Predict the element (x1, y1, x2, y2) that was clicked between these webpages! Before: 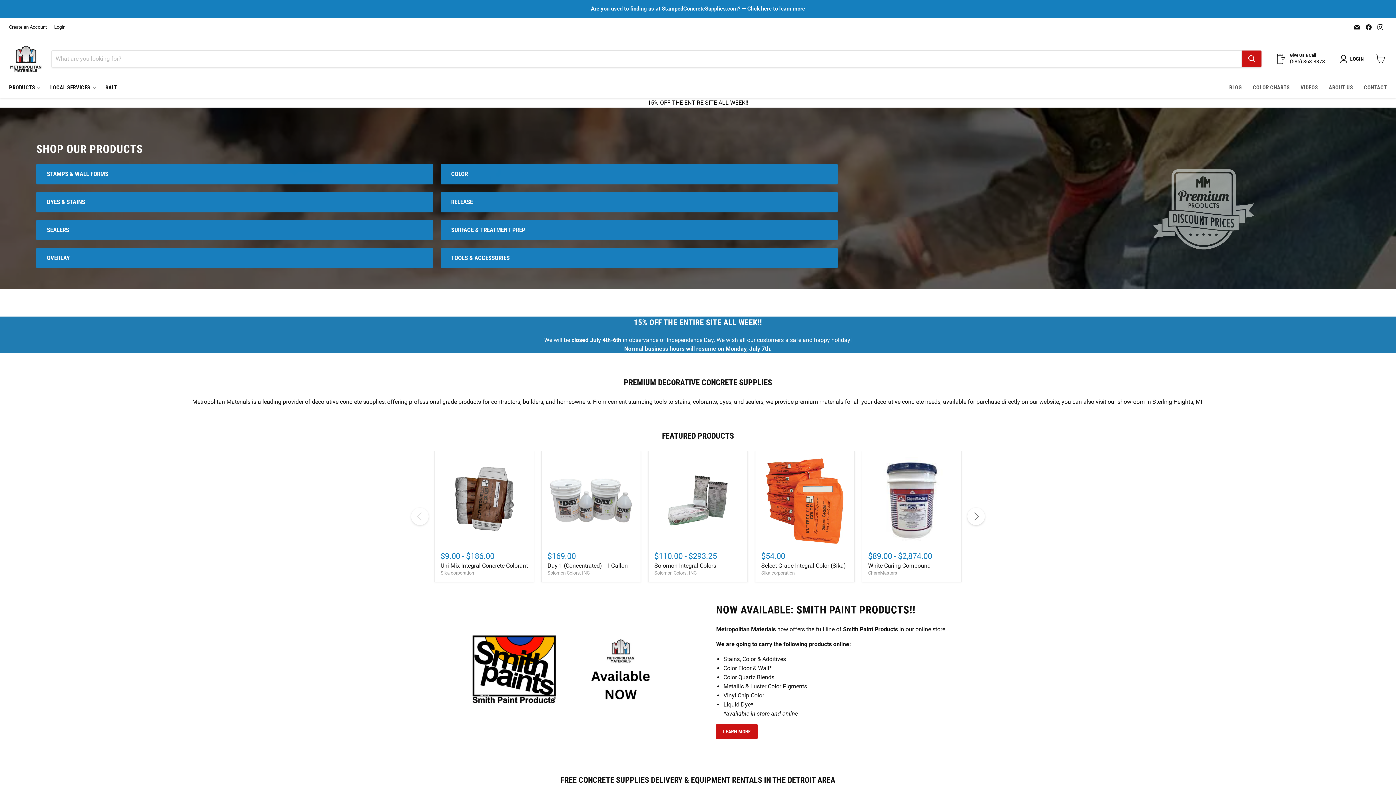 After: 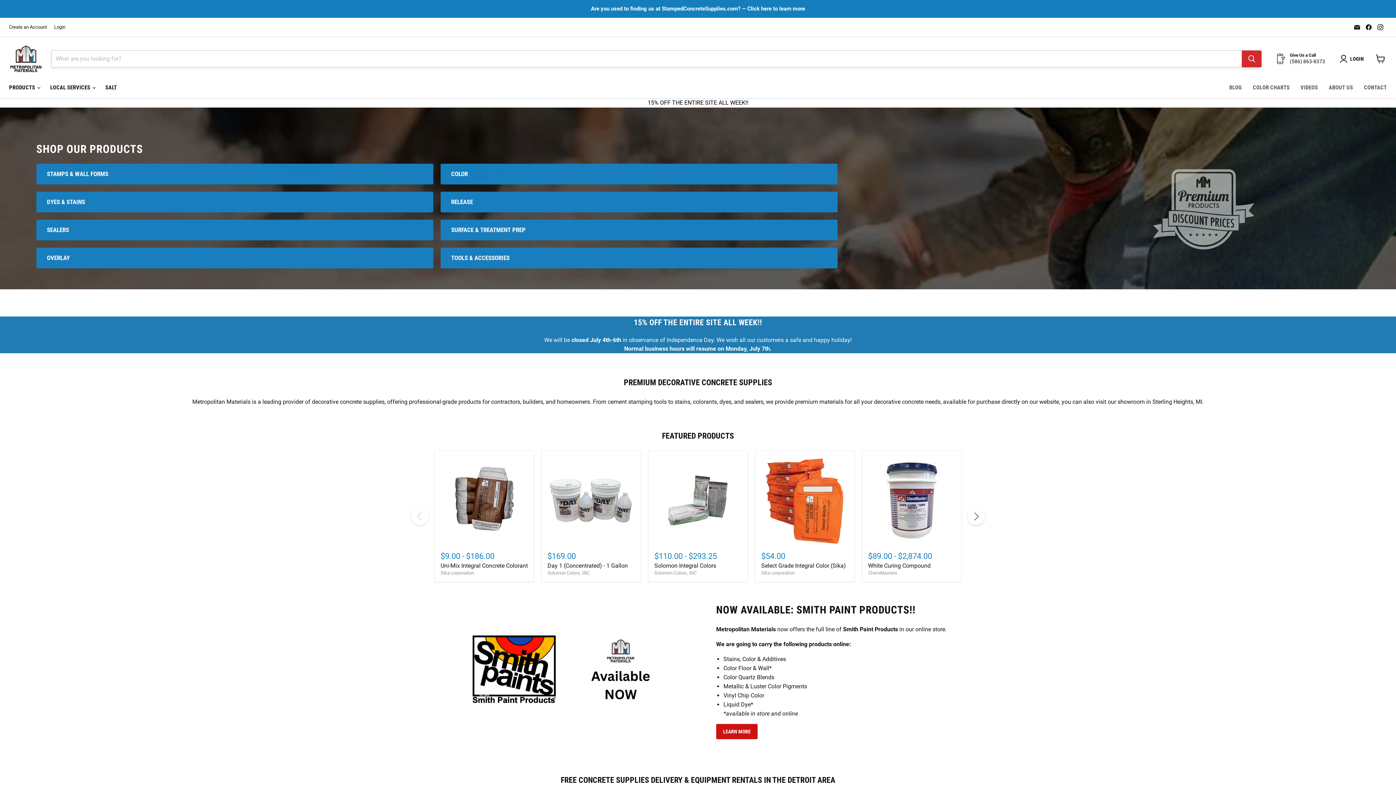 Action: label: Search bbox: (1242, 50, 1261, 67)